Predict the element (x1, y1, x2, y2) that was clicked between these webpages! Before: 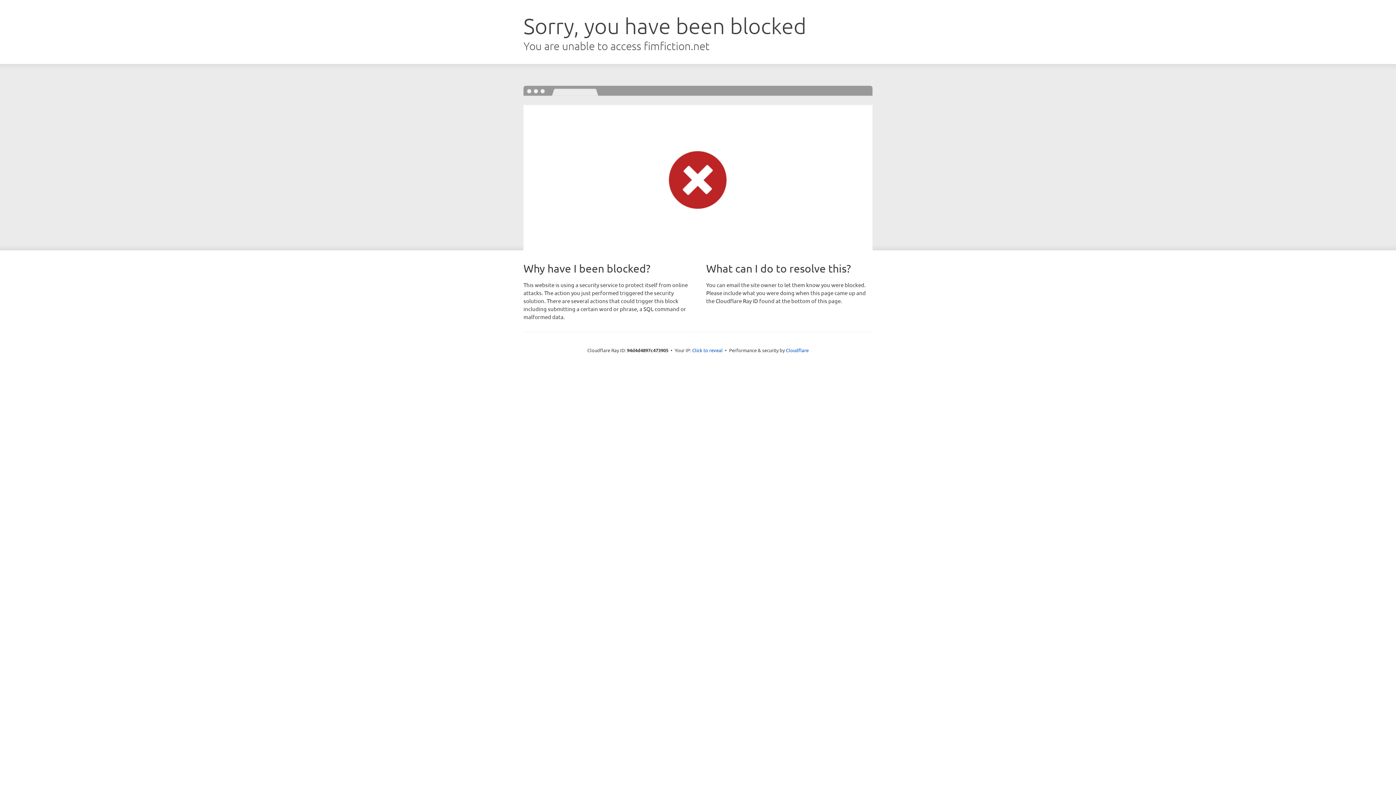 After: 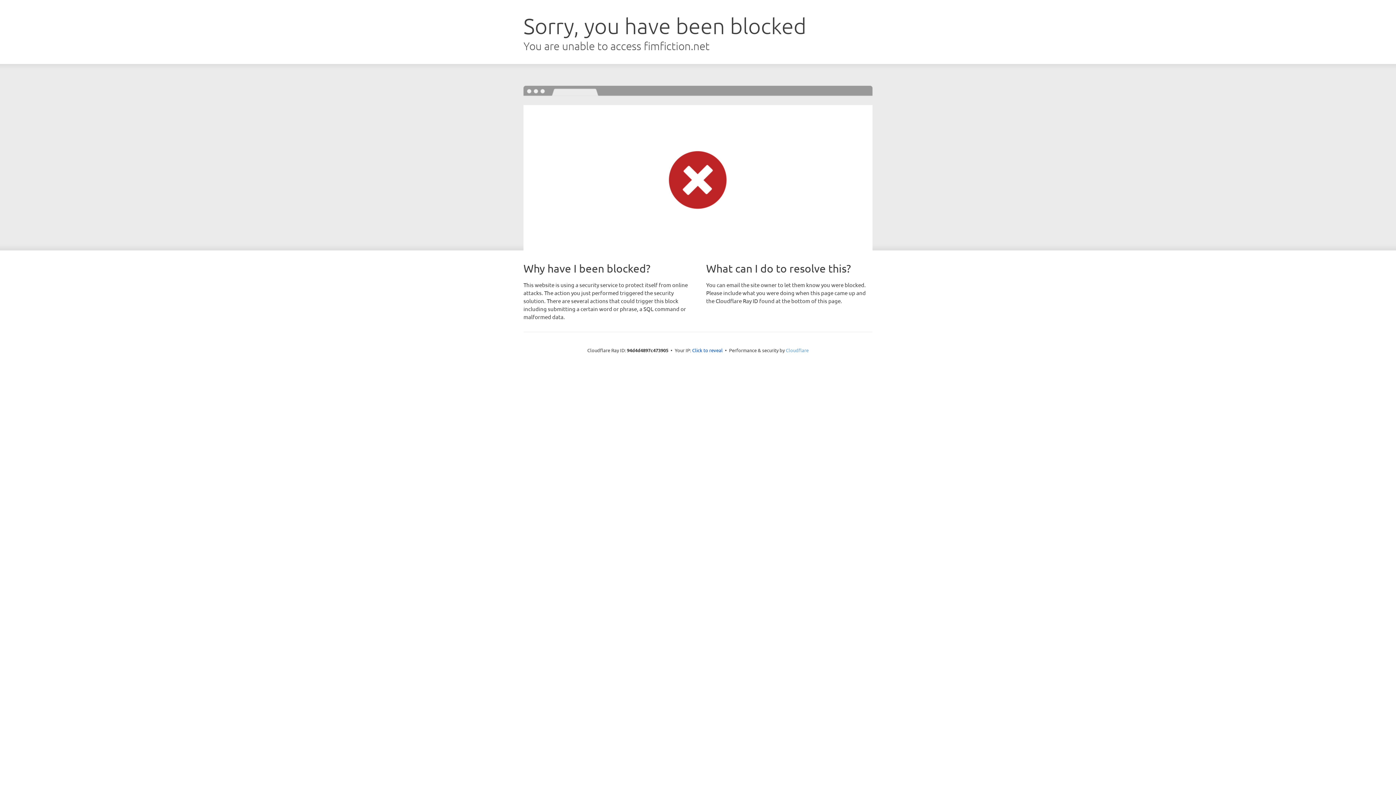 Action: bbox: (786, 347, 808, 353) label: Cloudflare